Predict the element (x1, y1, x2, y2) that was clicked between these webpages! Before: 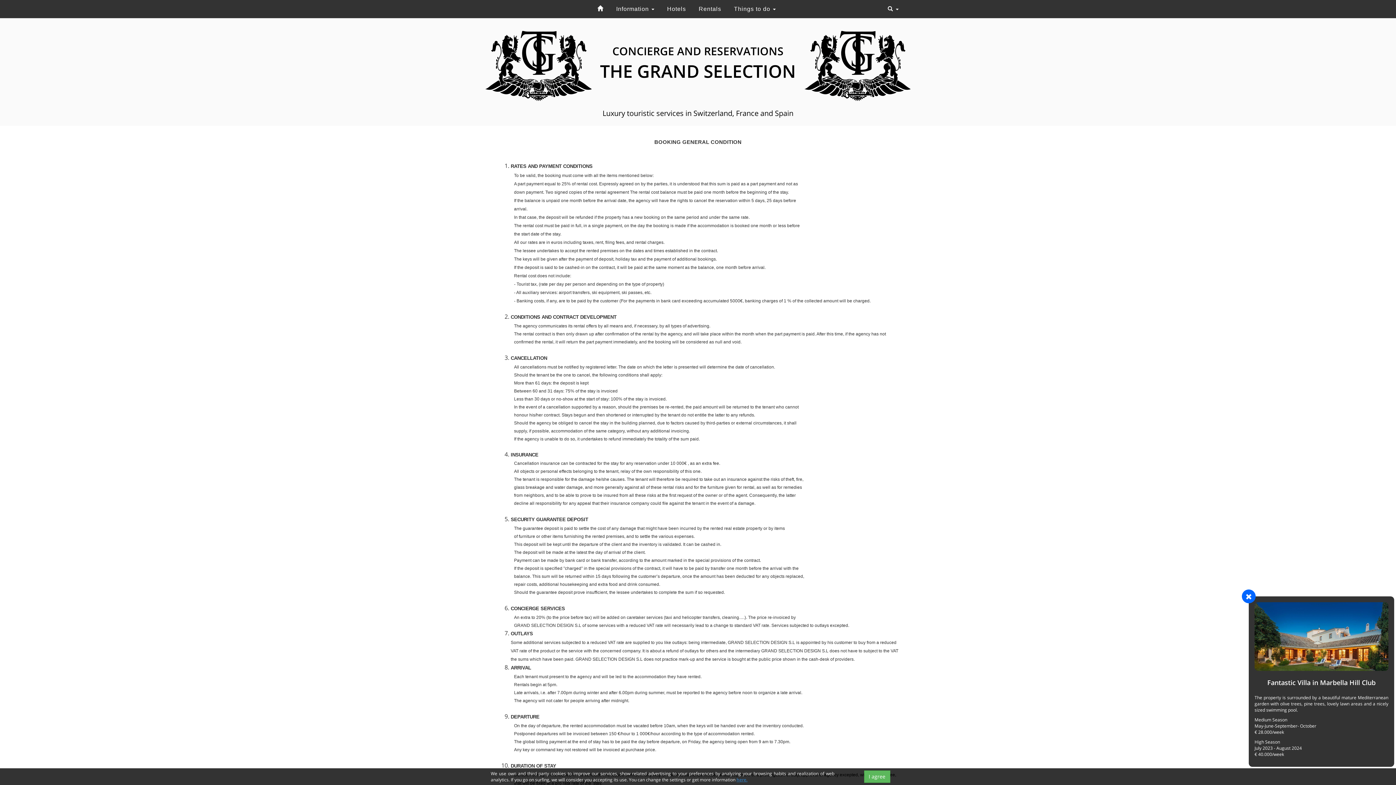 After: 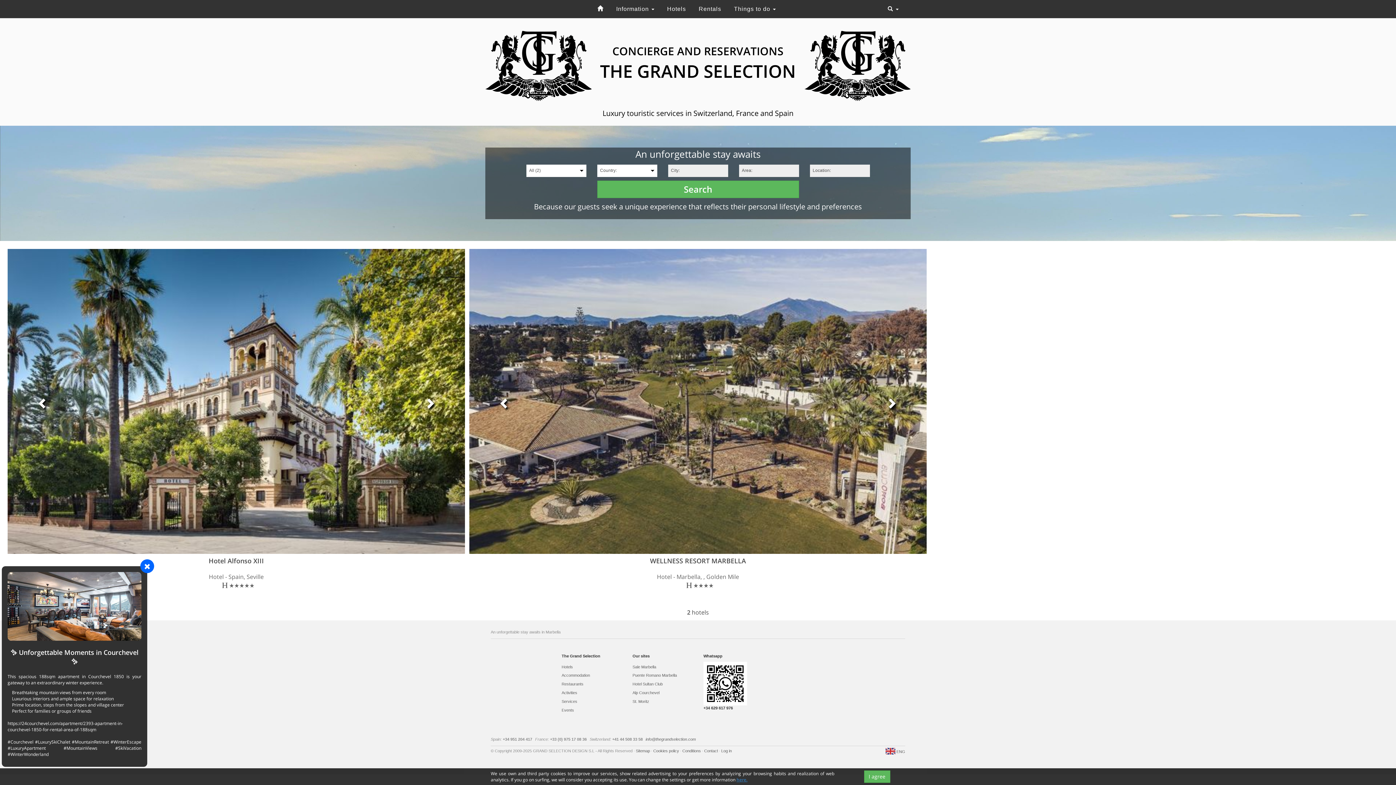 Action: label: Hotels bbox: (661, 0, 691, 18)